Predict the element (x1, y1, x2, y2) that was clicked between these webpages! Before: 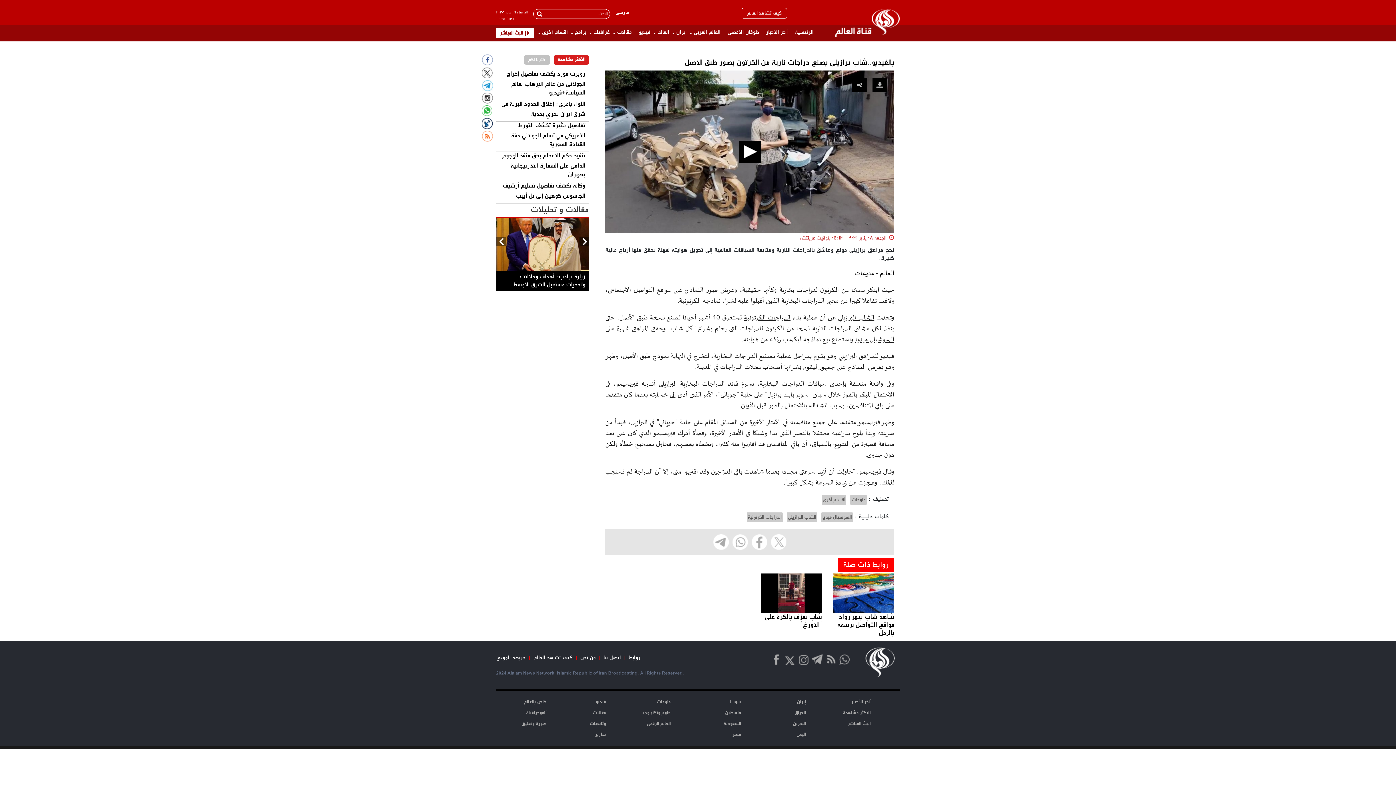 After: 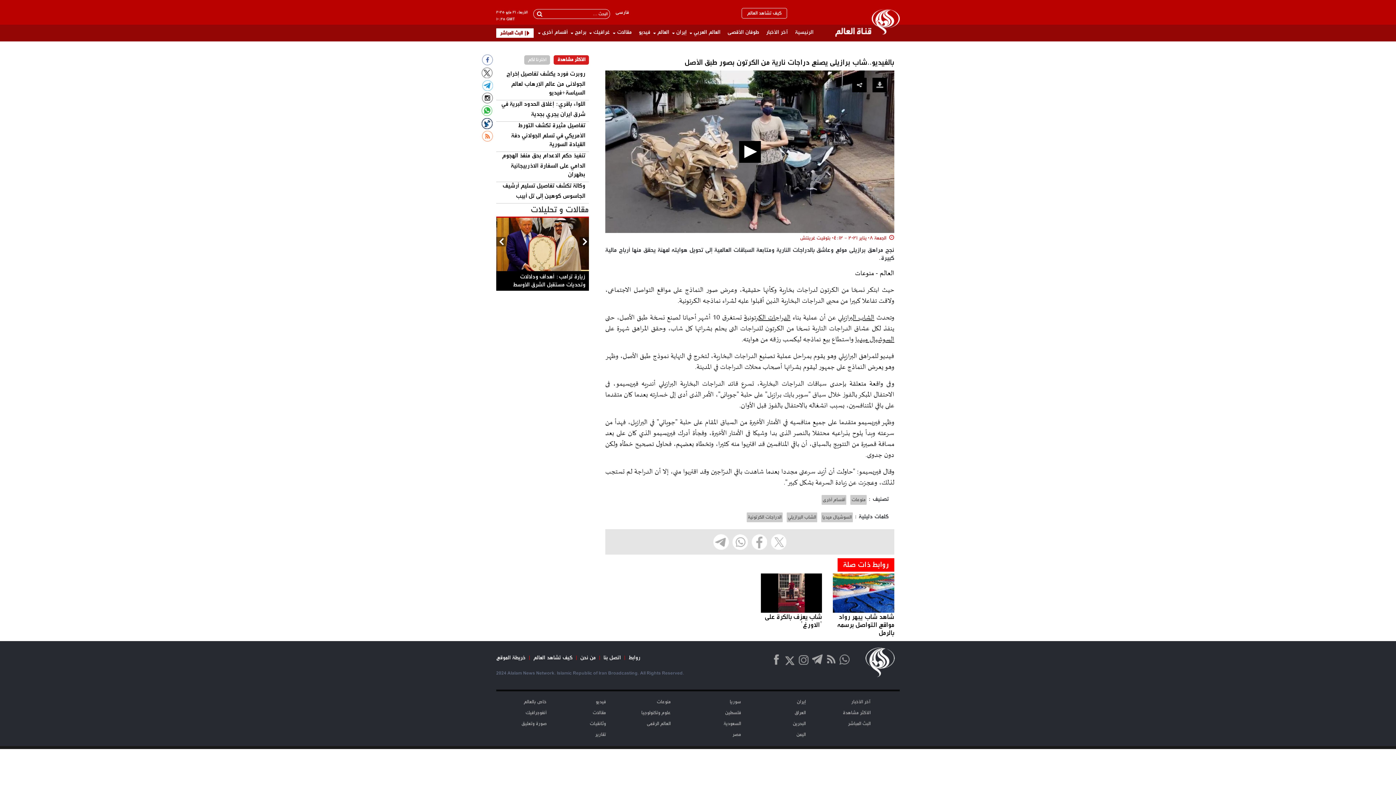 Action: bbox: (481, 105, 493, 116)